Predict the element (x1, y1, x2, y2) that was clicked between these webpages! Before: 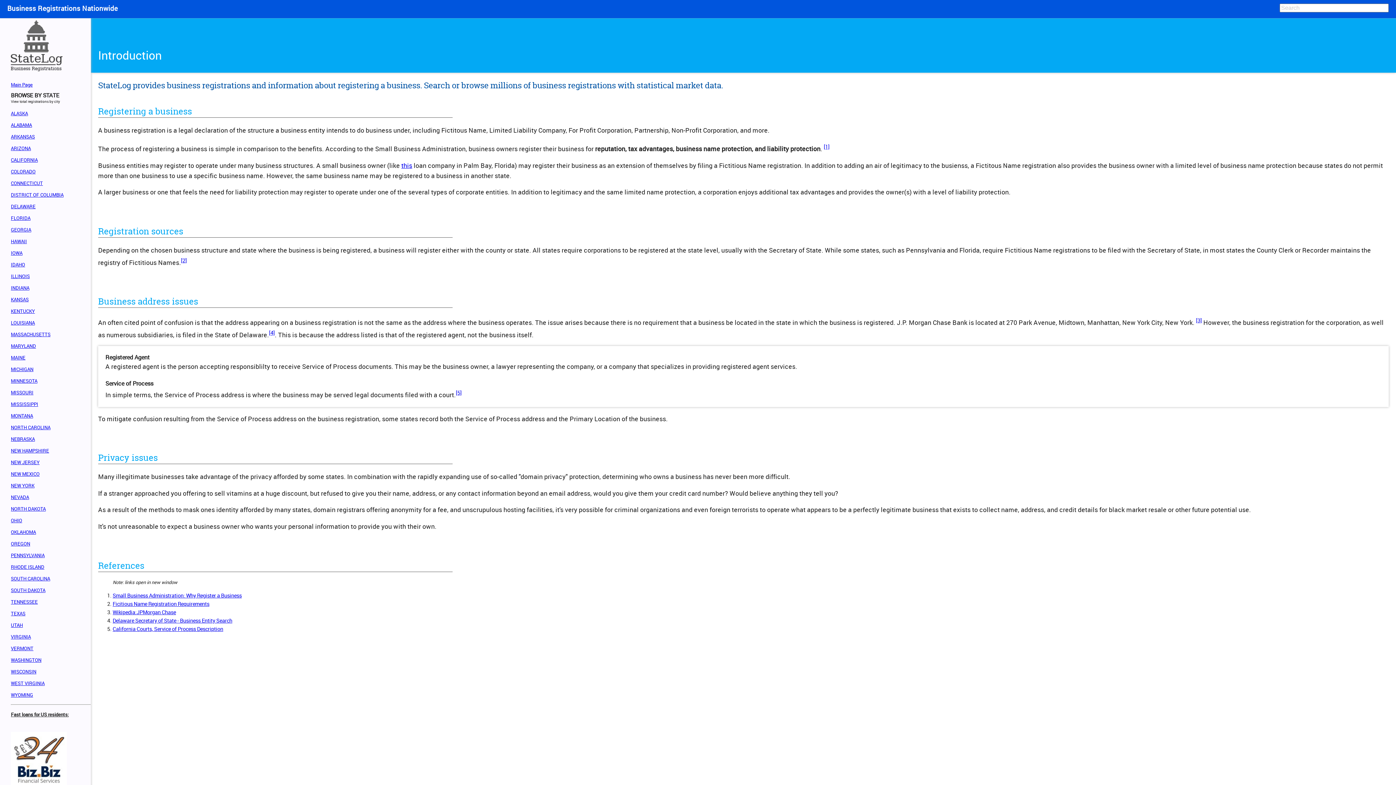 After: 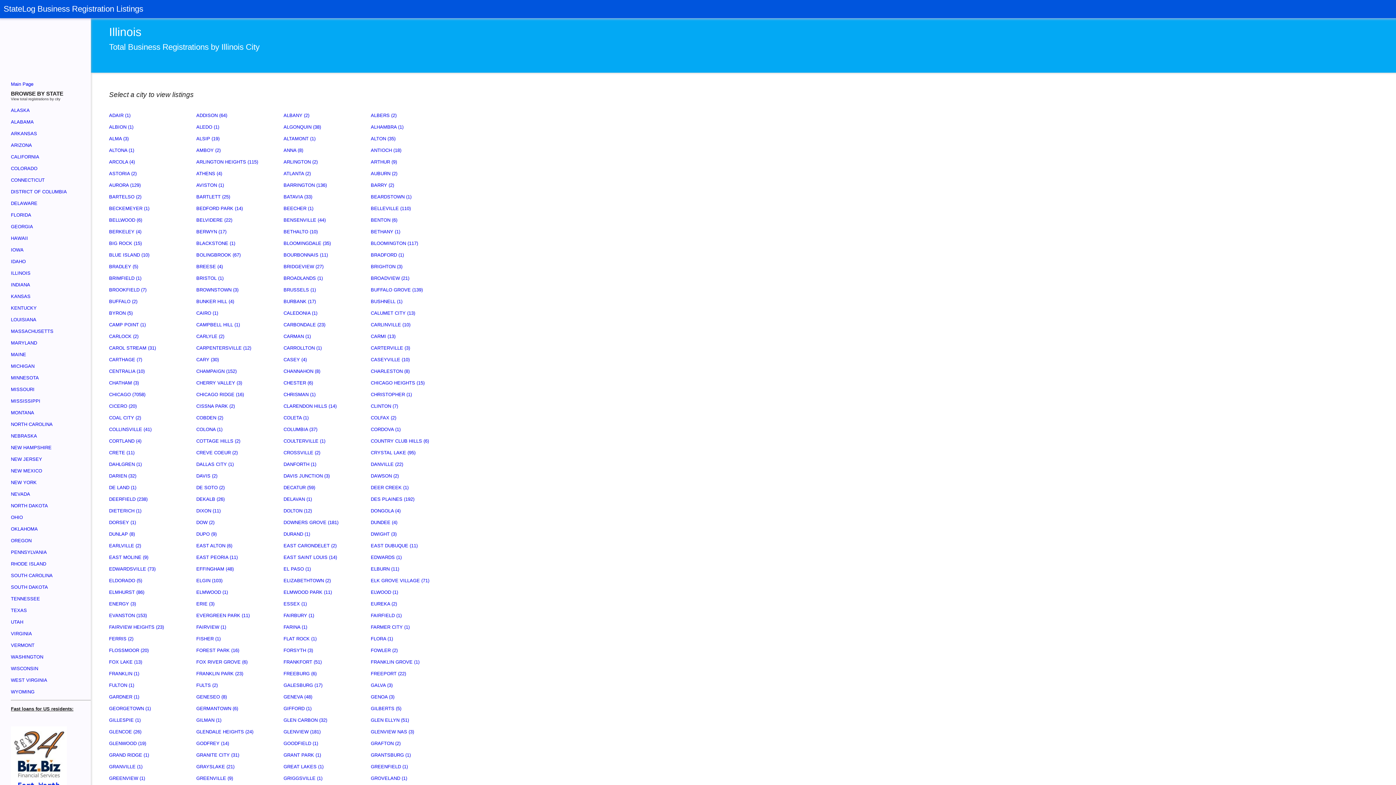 Action: label: ILLINOIS bbox: (10, 273, 29, 279)